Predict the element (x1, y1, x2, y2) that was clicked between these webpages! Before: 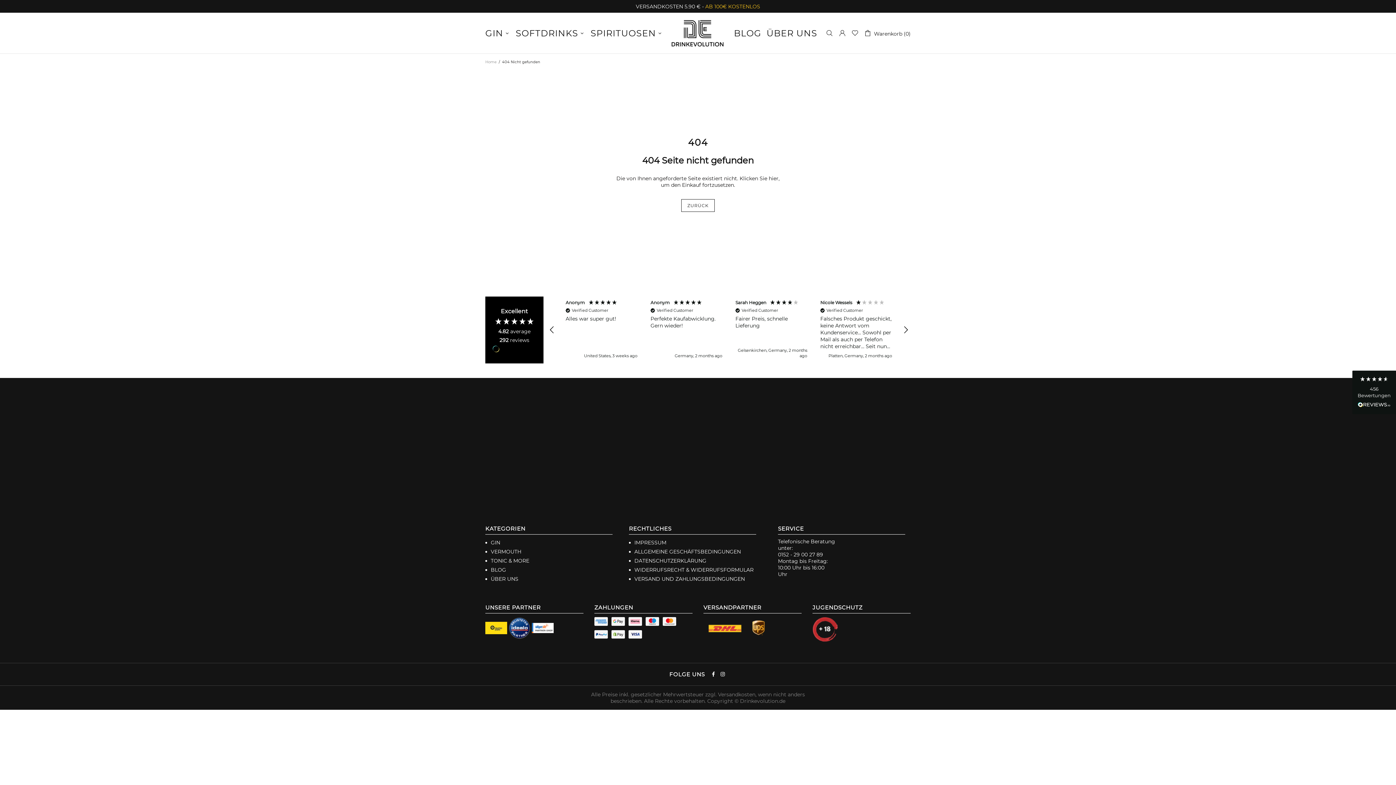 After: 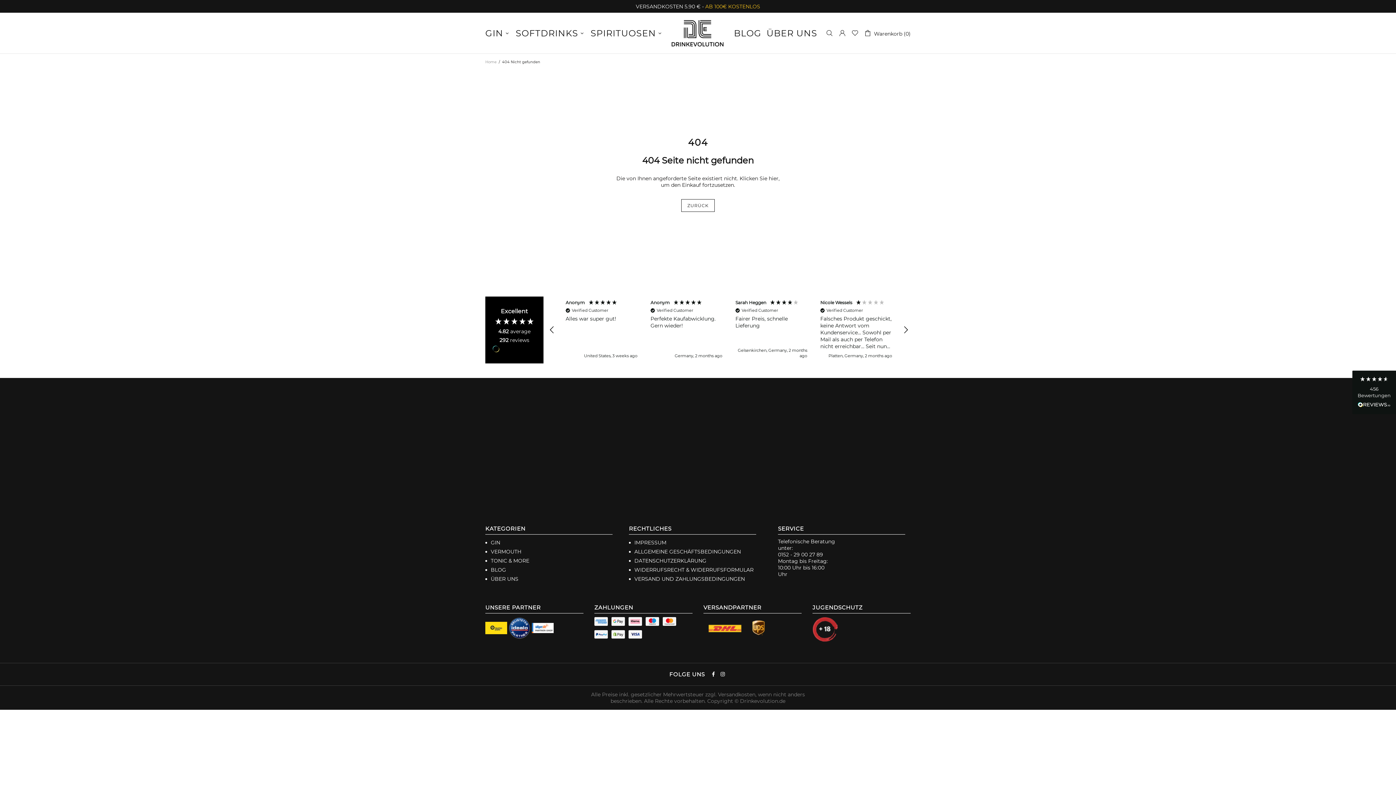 Action: bbox: (485, 622, 507, 634)